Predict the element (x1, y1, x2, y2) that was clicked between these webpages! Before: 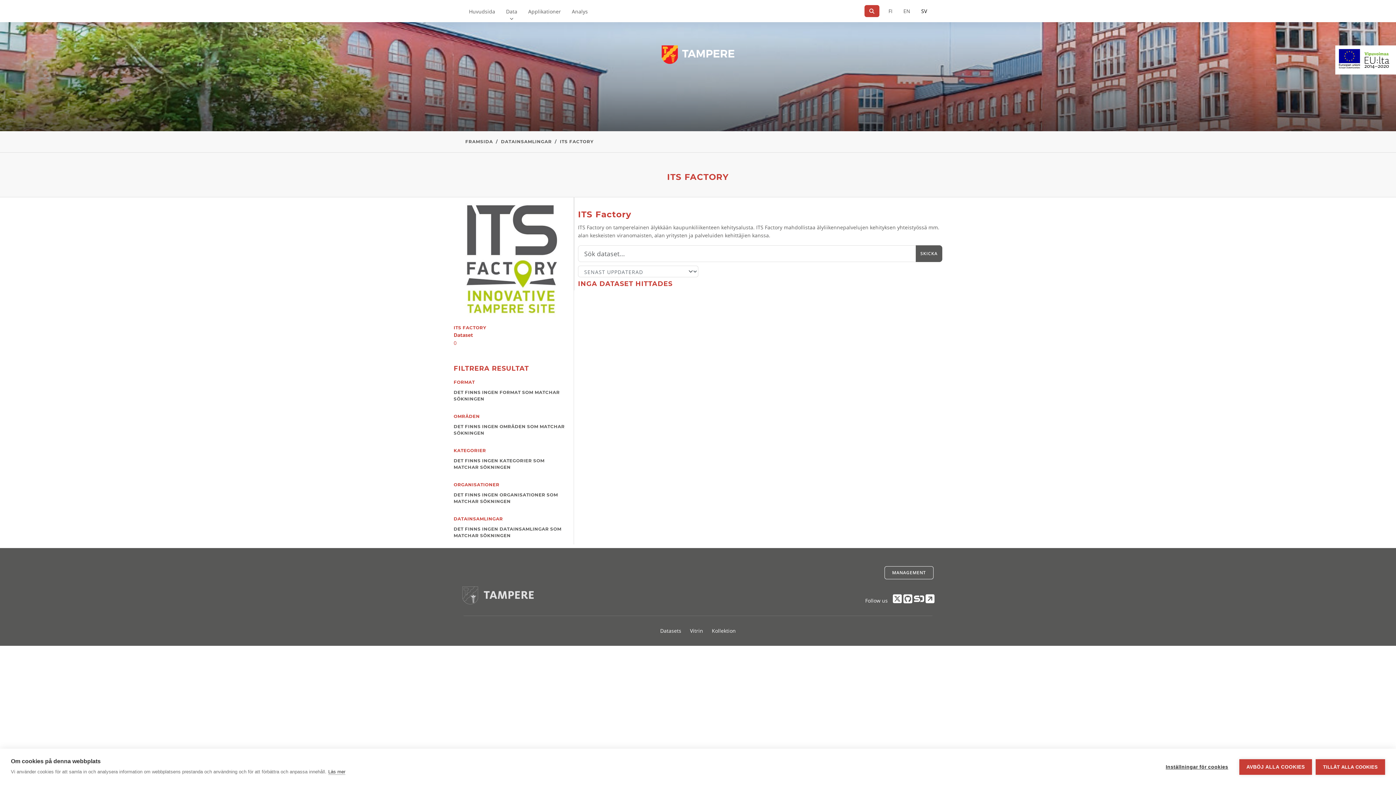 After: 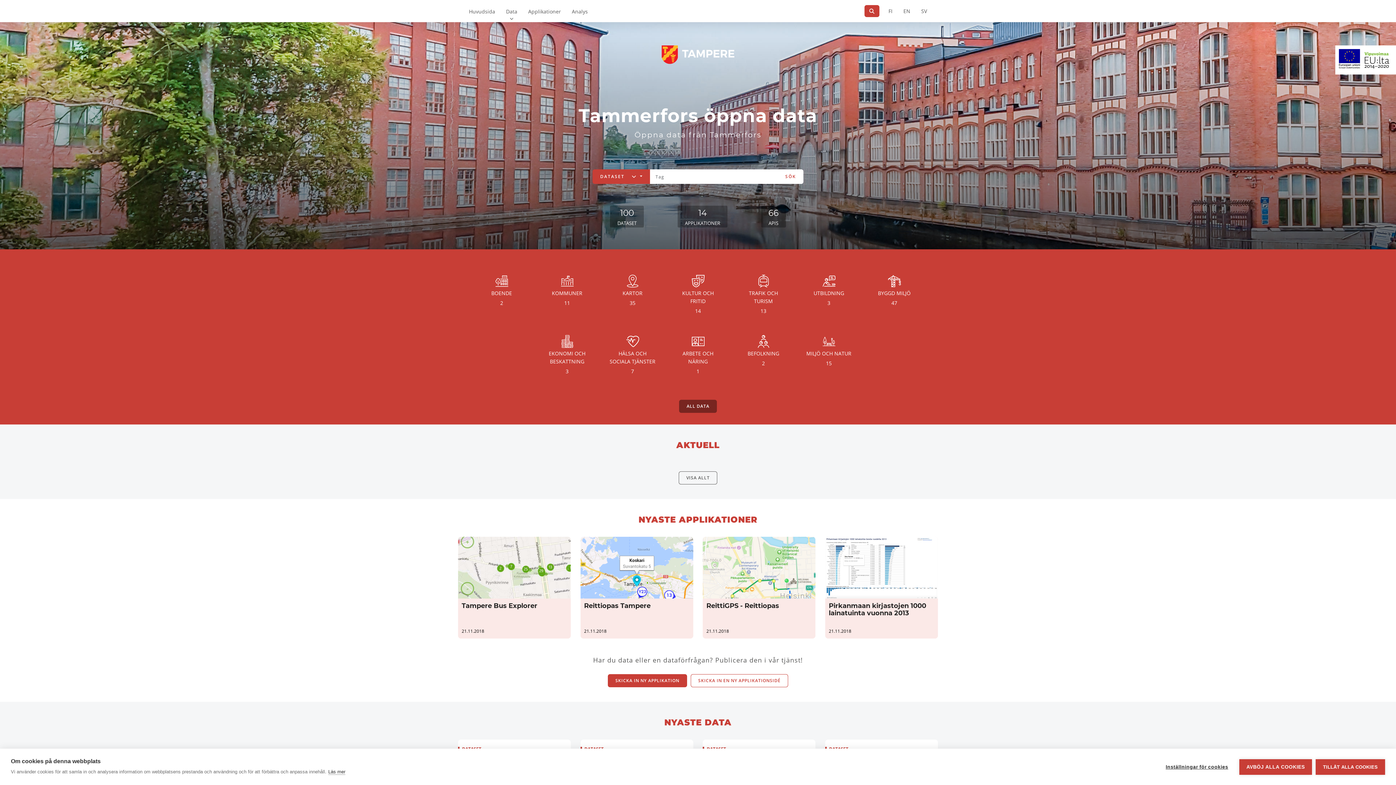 Action: bbox: (463, 0, 500, 22) label: Huvudsida